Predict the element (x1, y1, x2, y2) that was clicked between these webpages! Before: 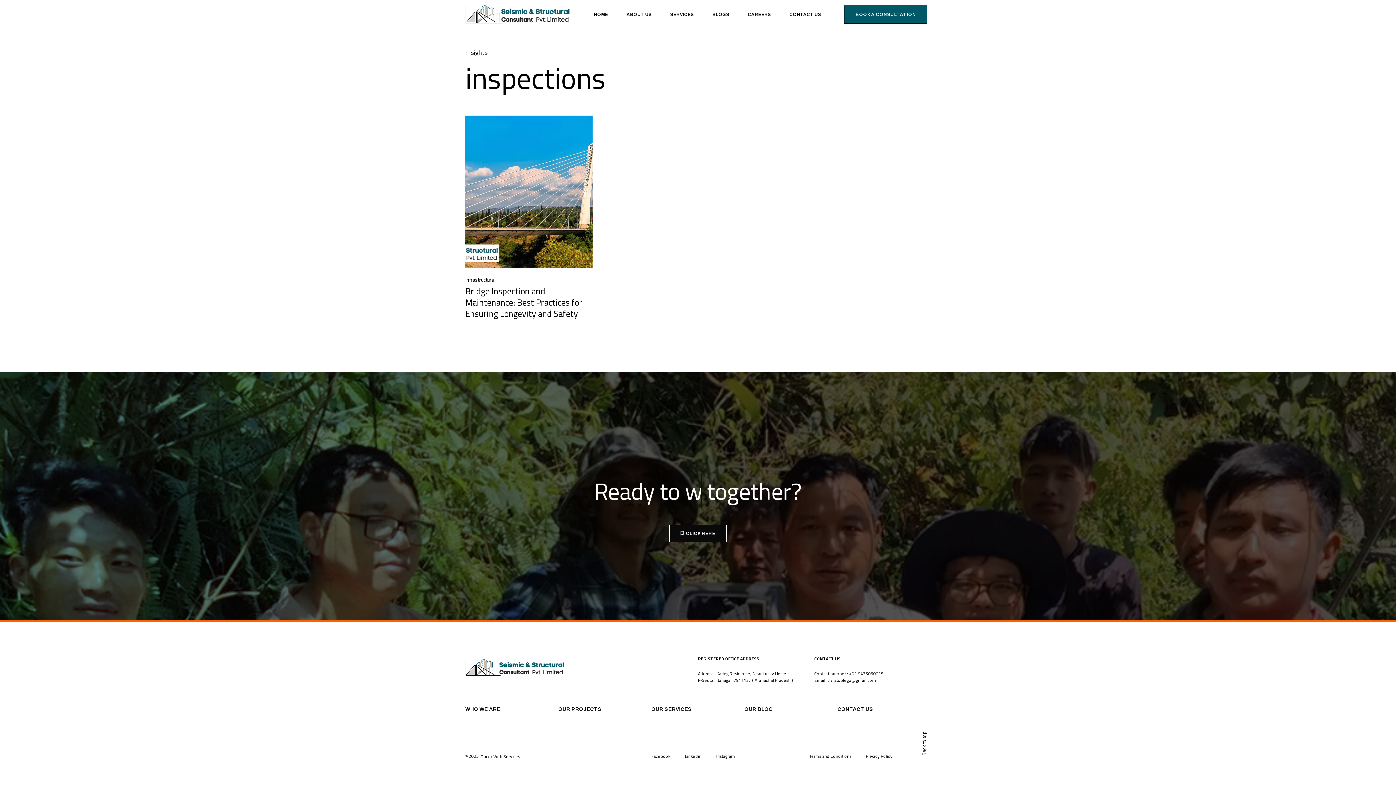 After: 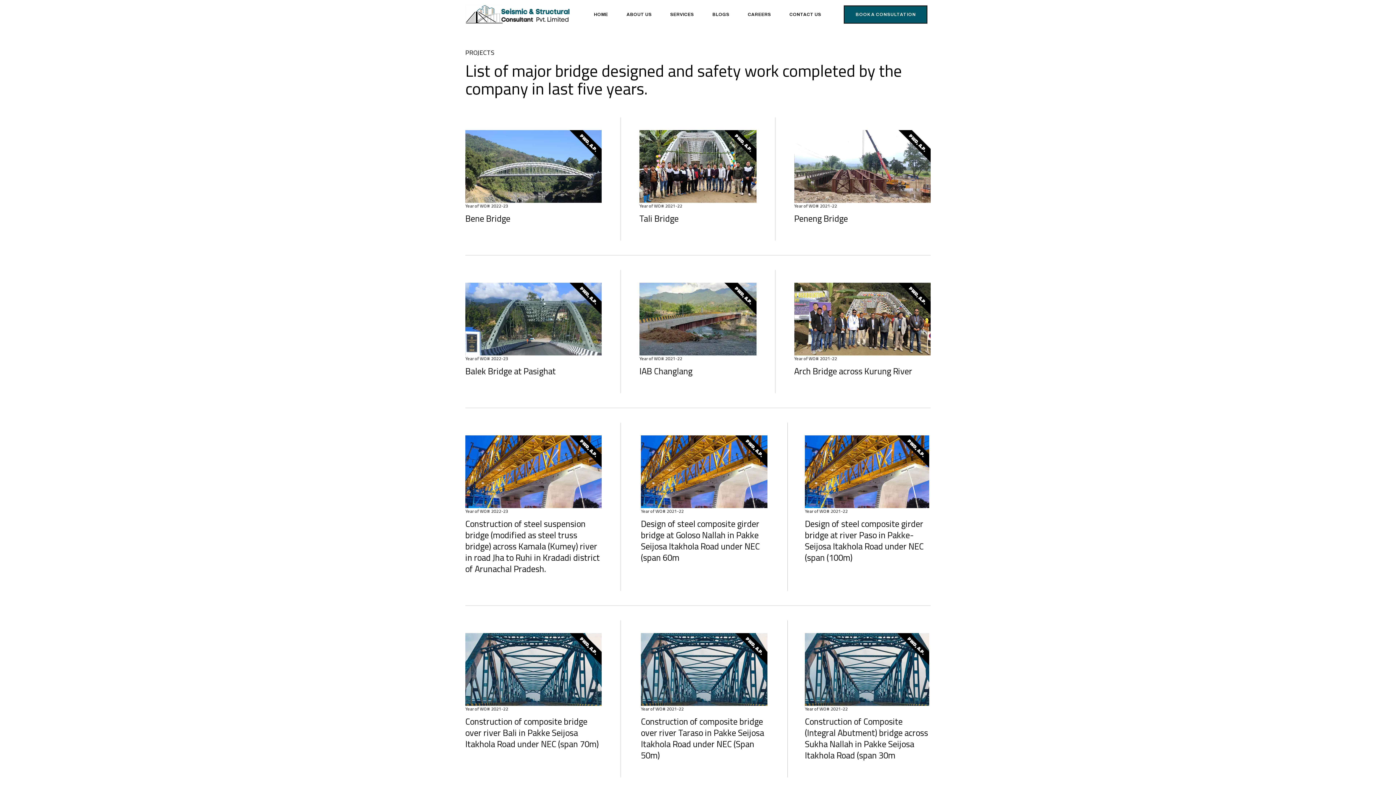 Action: bbox: (558, 704, 638, 719) label: OUR PROJECTS